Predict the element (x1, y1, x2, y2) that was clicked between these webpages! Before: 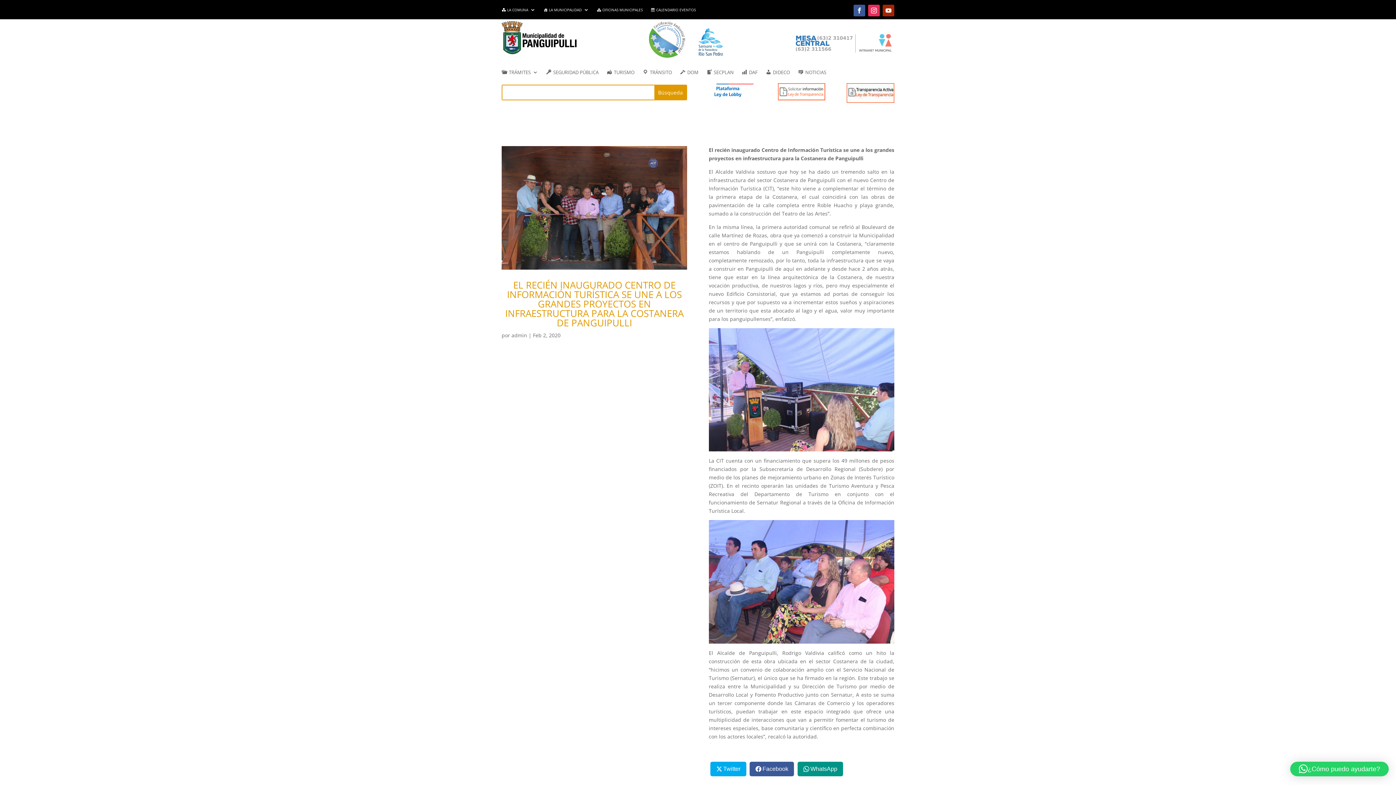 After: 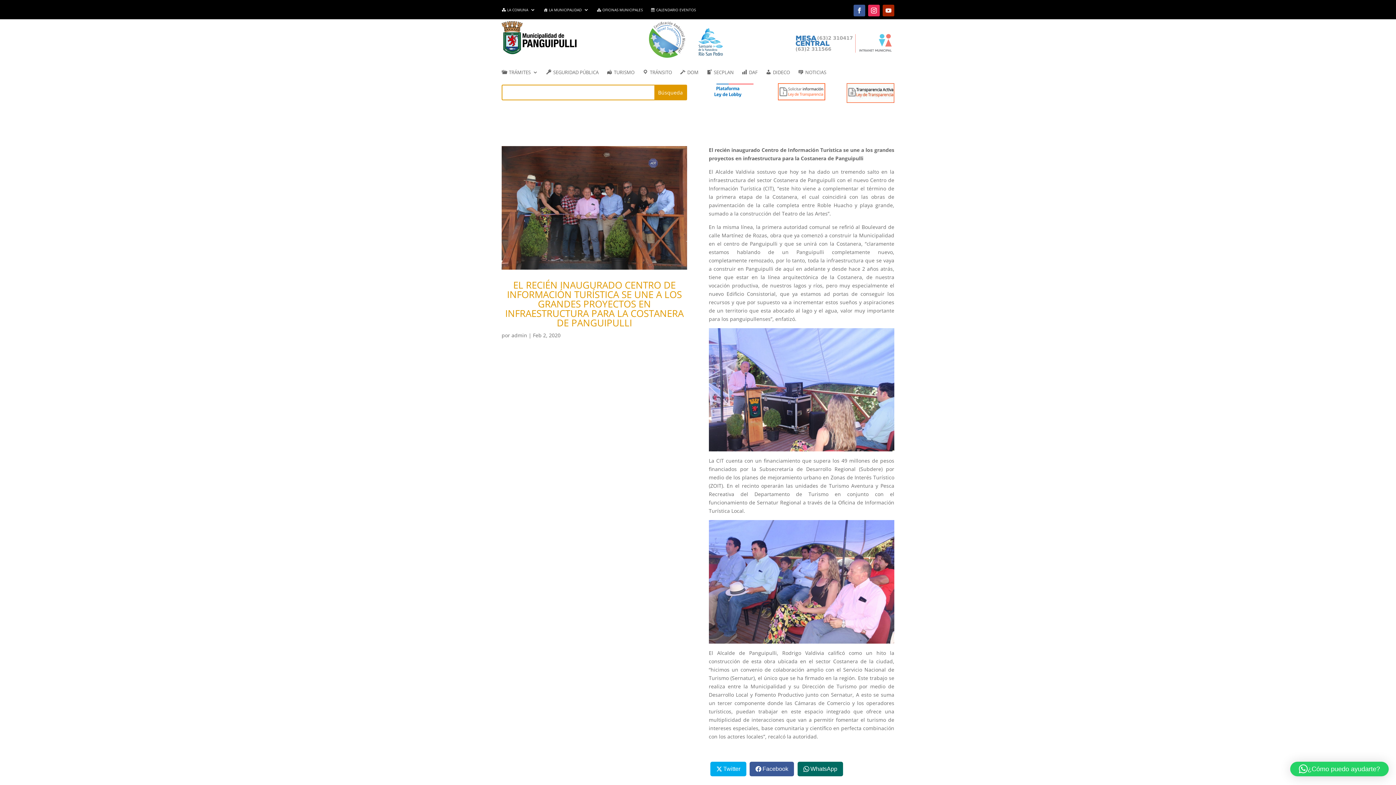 Action: bbox: (797, 762, 843, 776) label: WhatsApp